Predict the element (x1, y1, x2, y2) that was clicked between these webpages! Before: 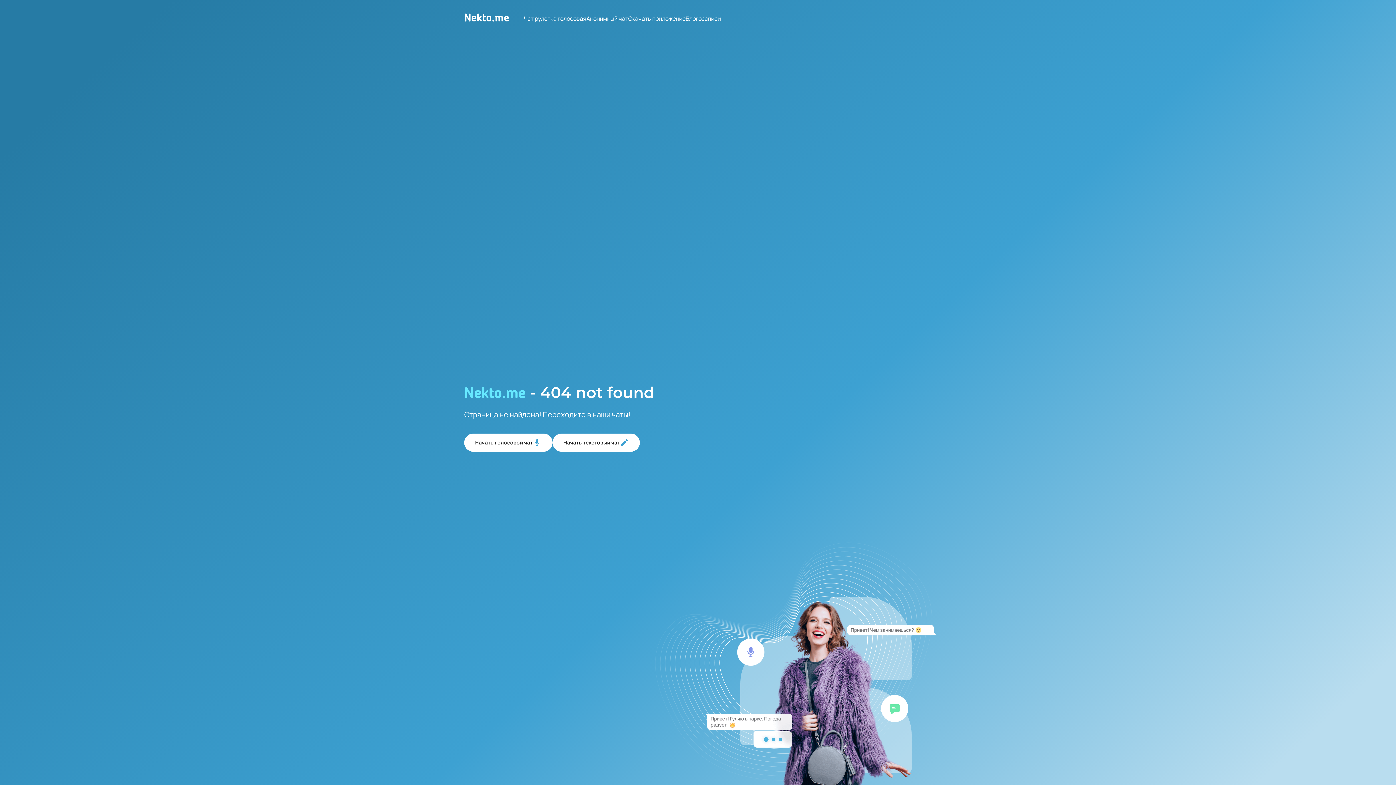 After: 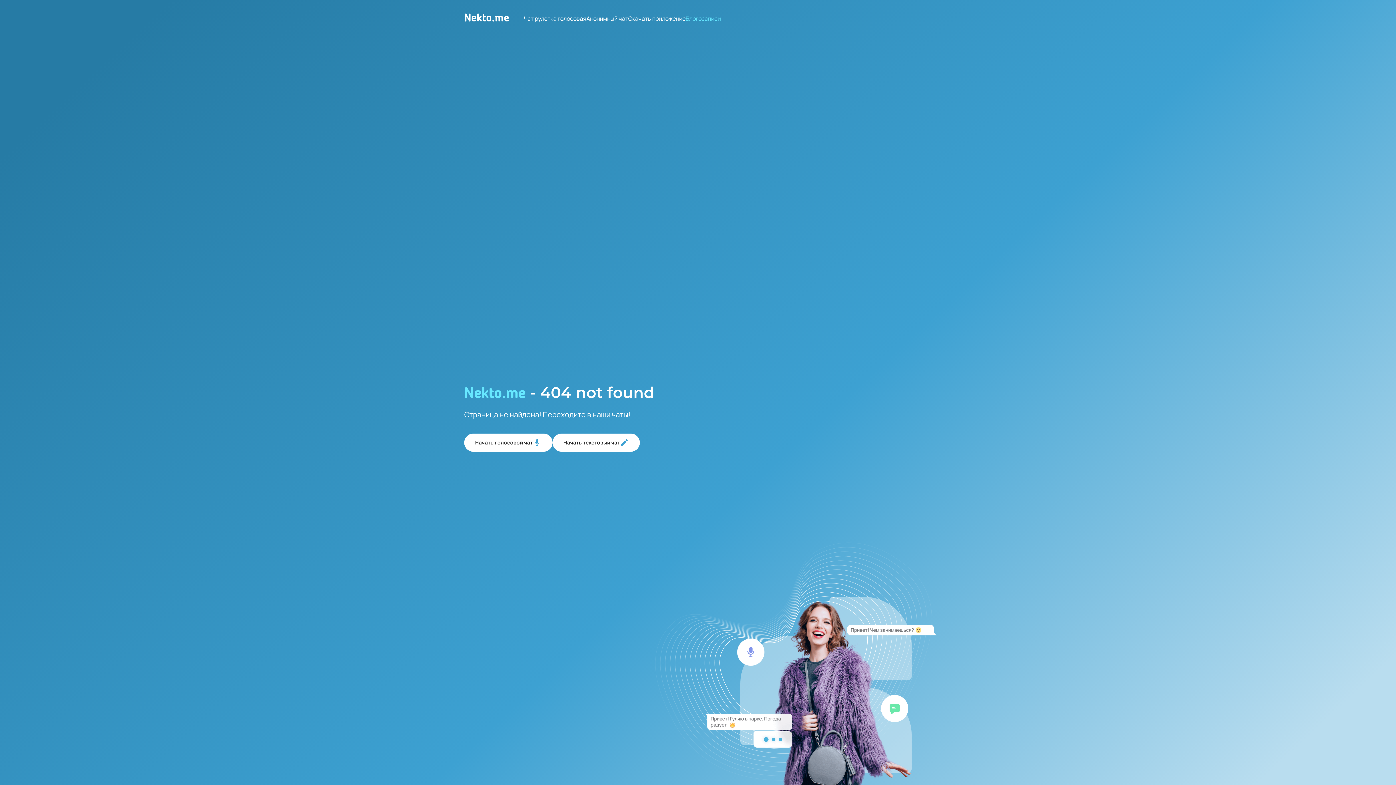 Action: label: Блогозаписи bbox: (685, 14, 721, 22)